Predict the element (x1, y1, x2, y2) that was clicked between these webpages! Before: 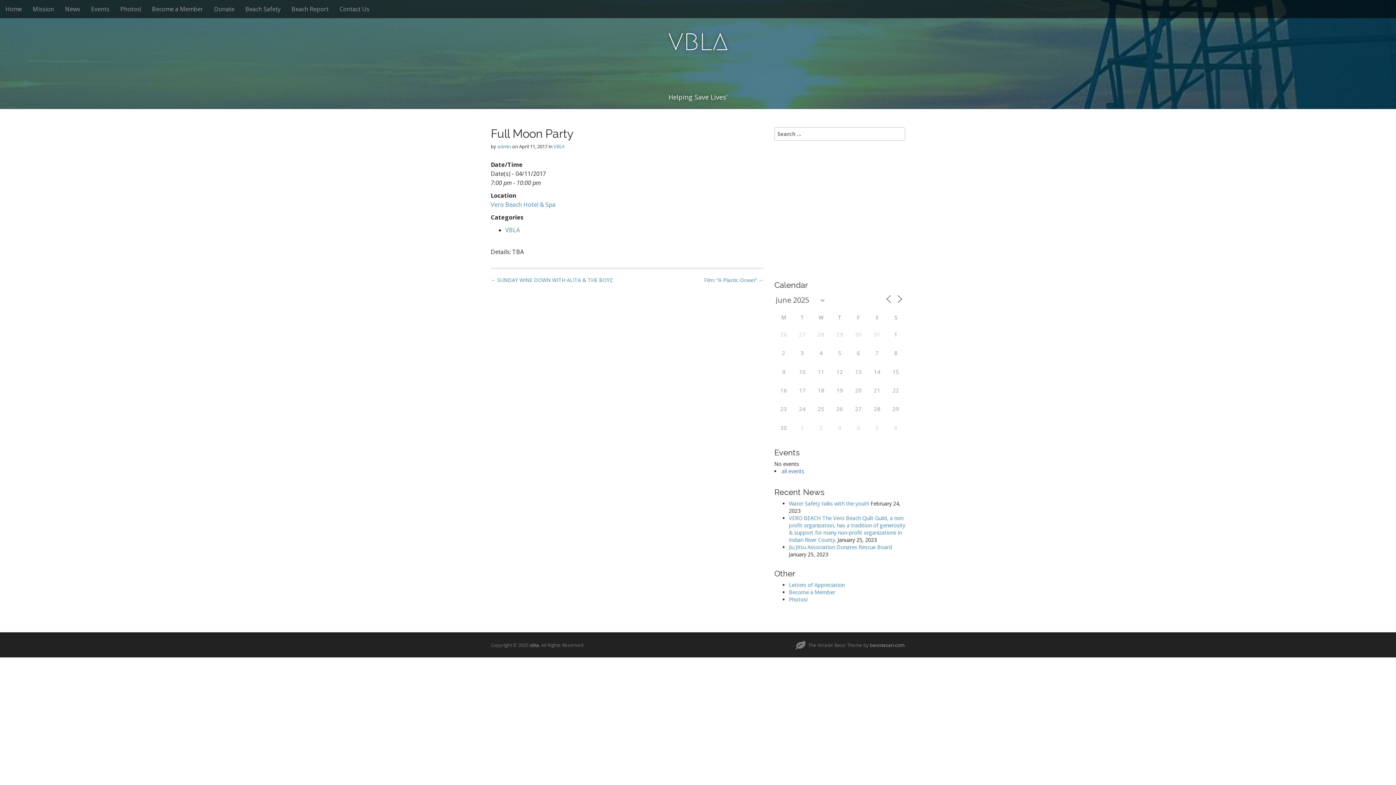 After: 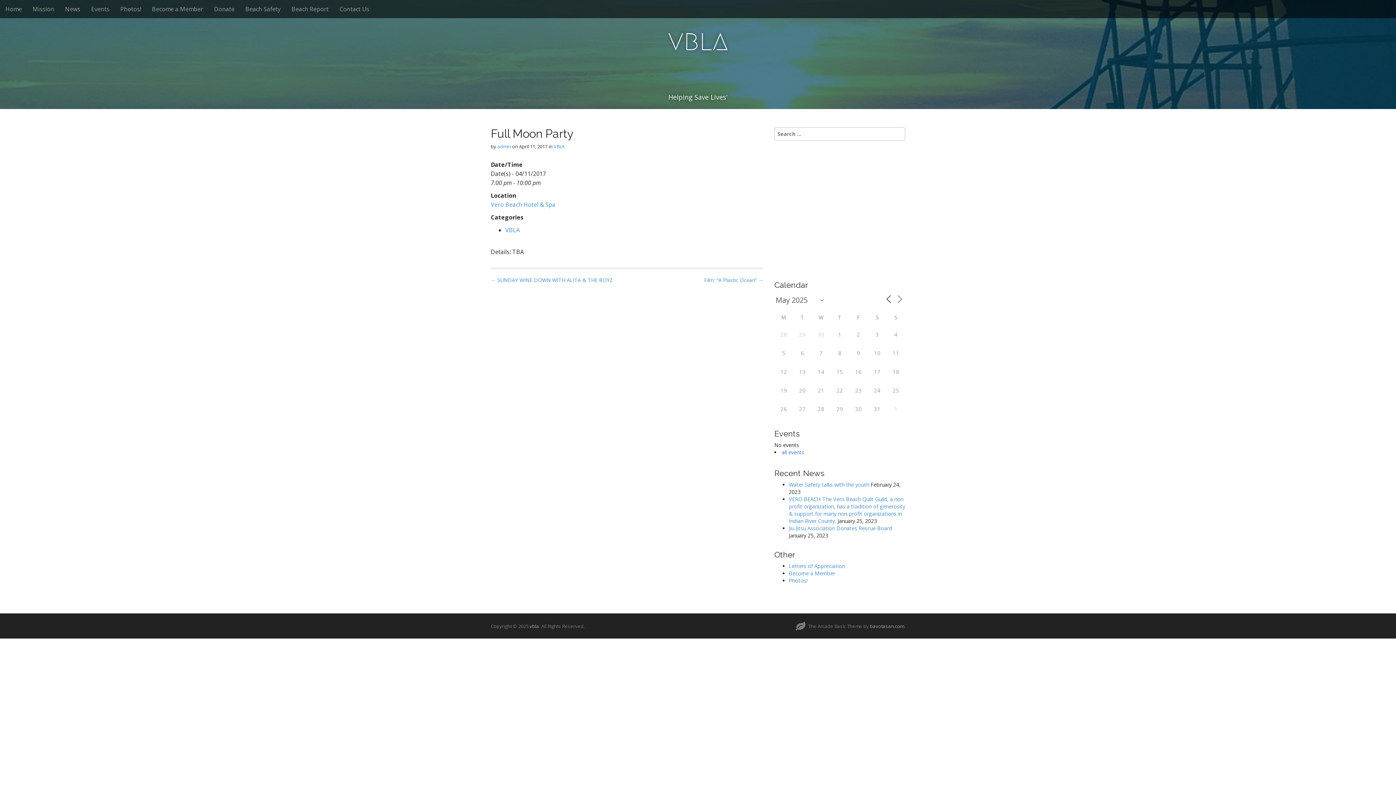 Action: bbox: (884, 294, 893, 303)